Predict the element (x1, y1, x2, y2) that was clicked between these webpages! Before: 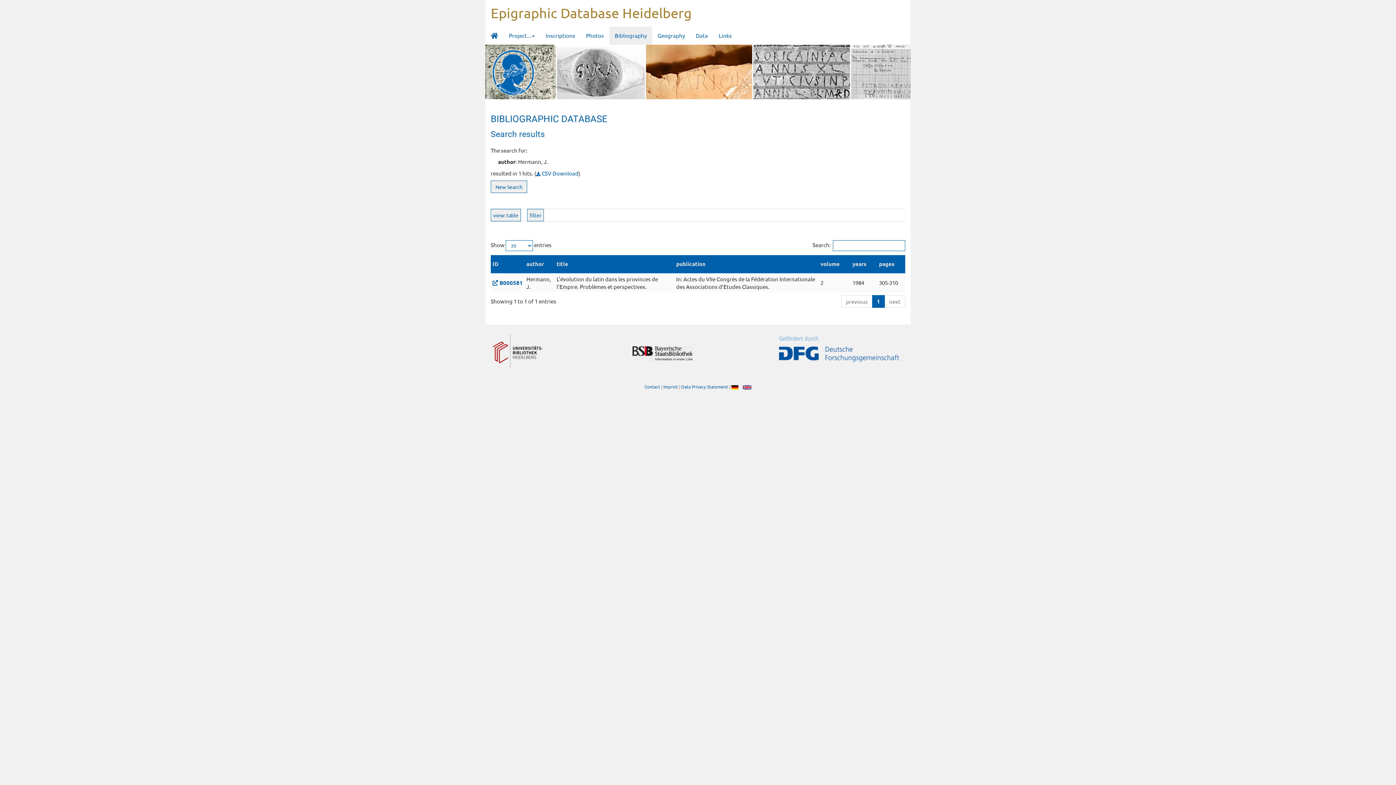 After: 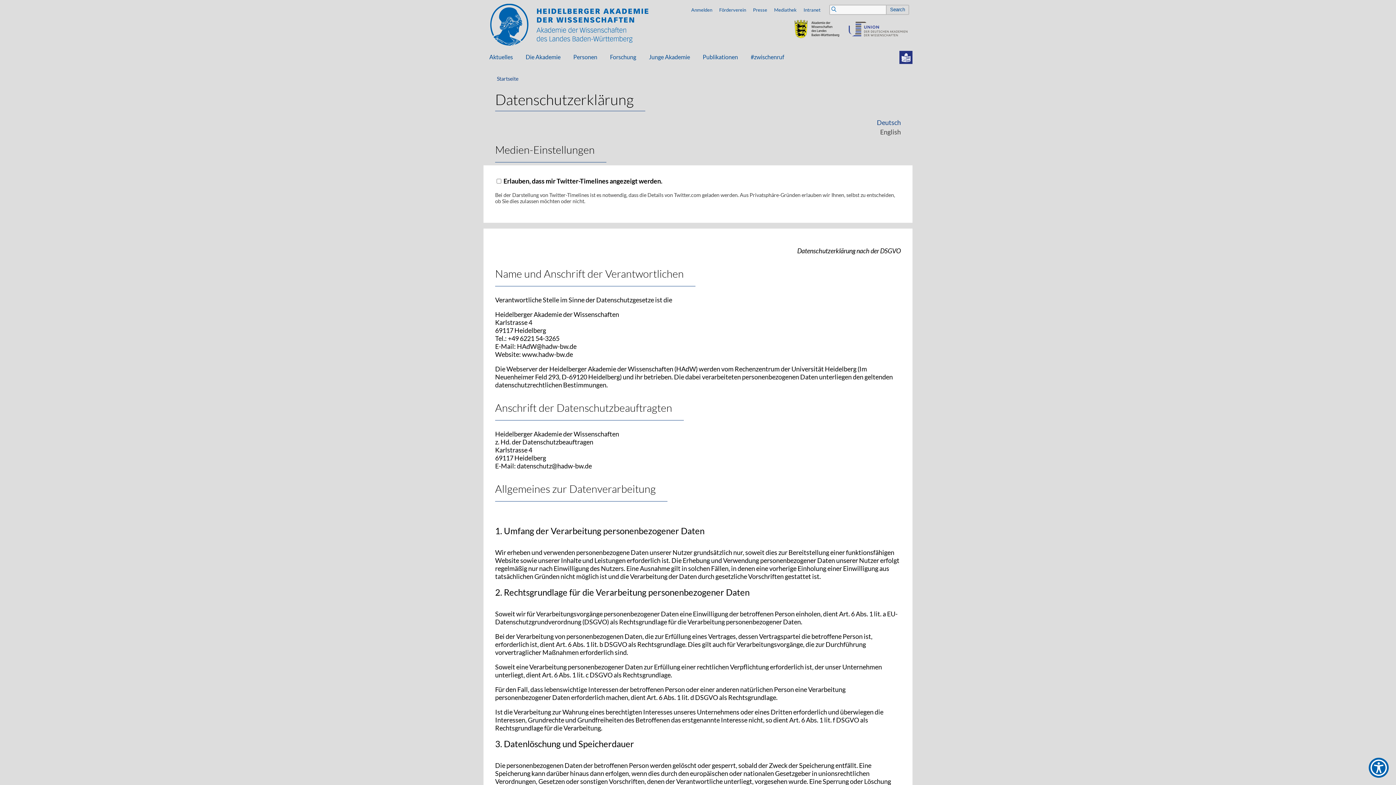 Action: label: Data Privacy Statement bbox: (681, 384, 728, 389)